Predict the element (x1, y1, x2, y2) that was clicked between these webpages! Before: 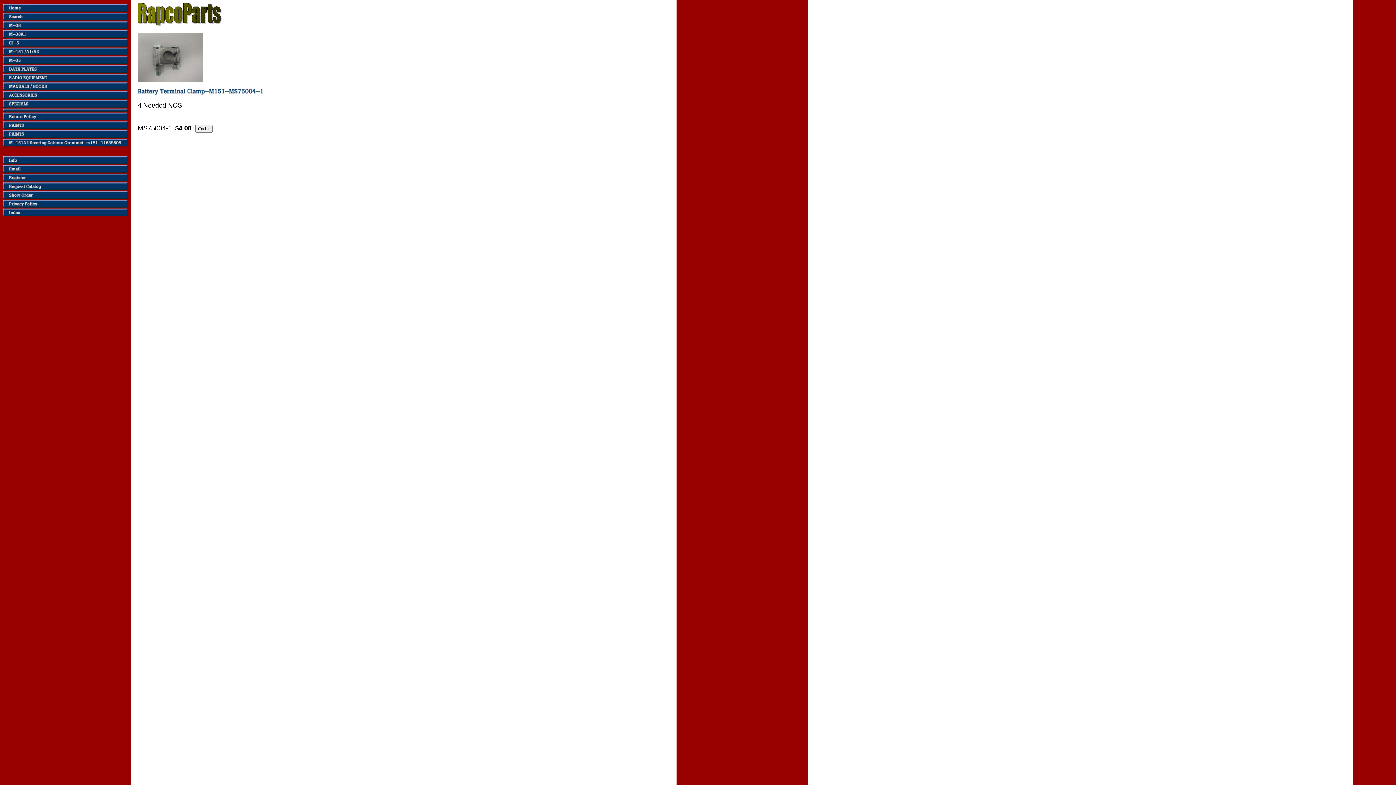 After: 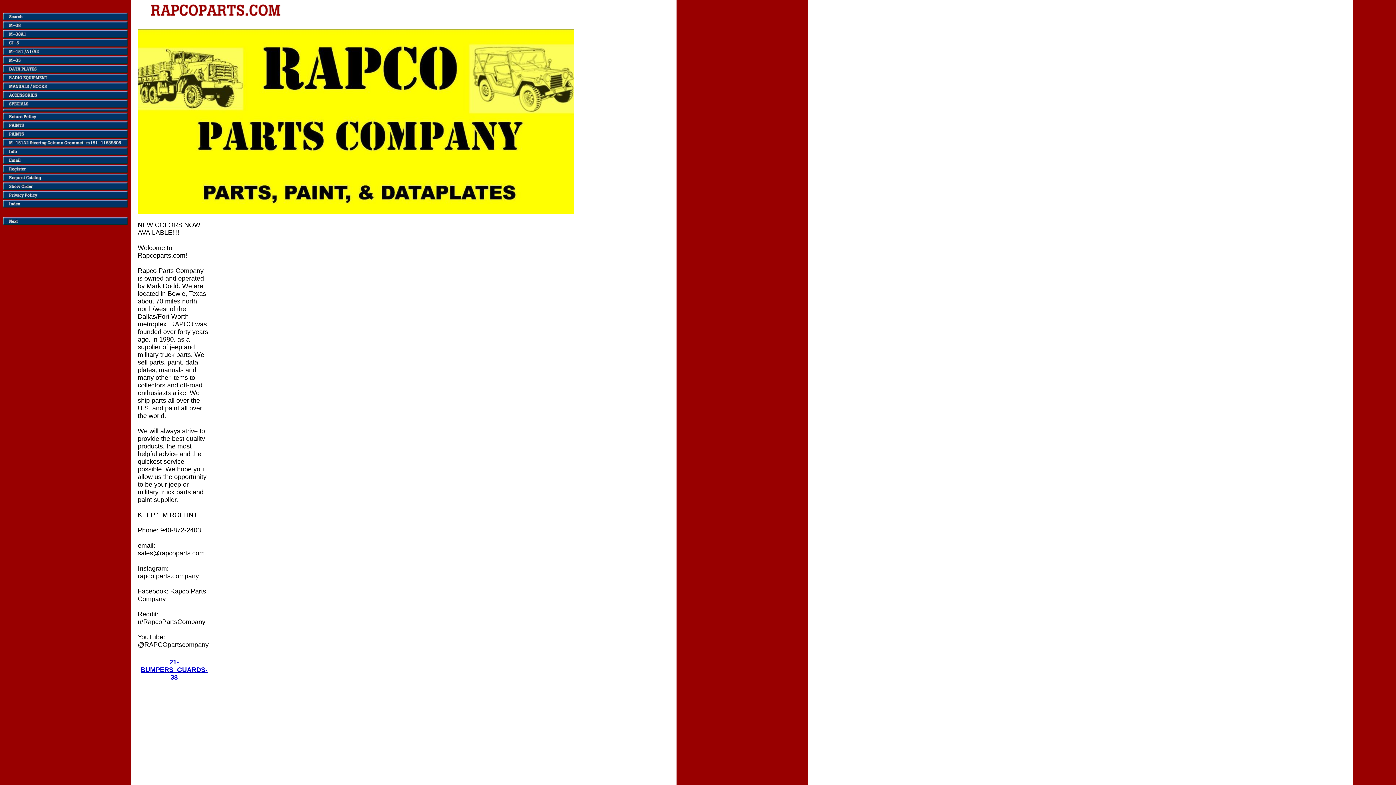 Action: bbox: (137, 21, 221, 27)